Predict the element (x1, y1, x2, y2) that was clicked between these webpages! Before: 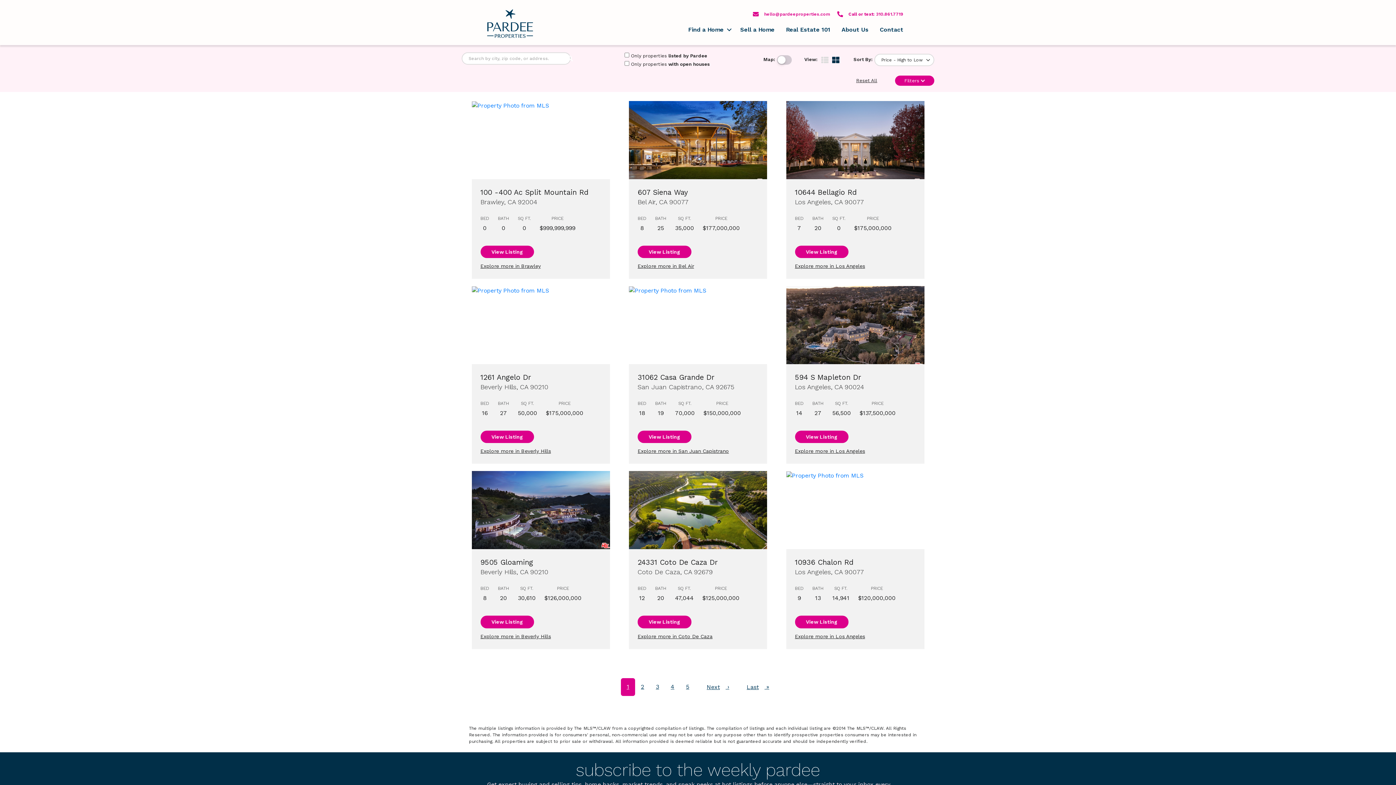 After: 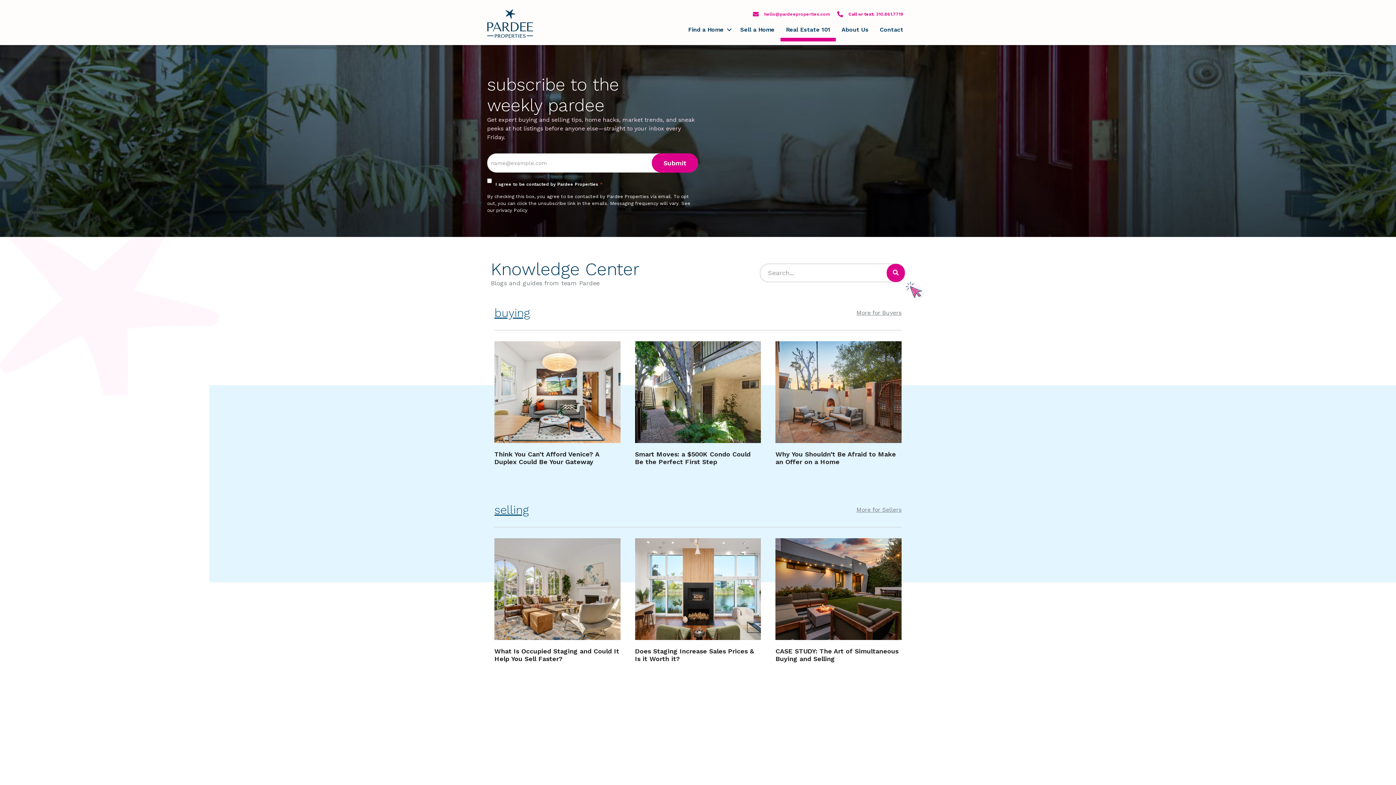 Action: bbox: (780, 21, 836, 37) label: Real Estate 101